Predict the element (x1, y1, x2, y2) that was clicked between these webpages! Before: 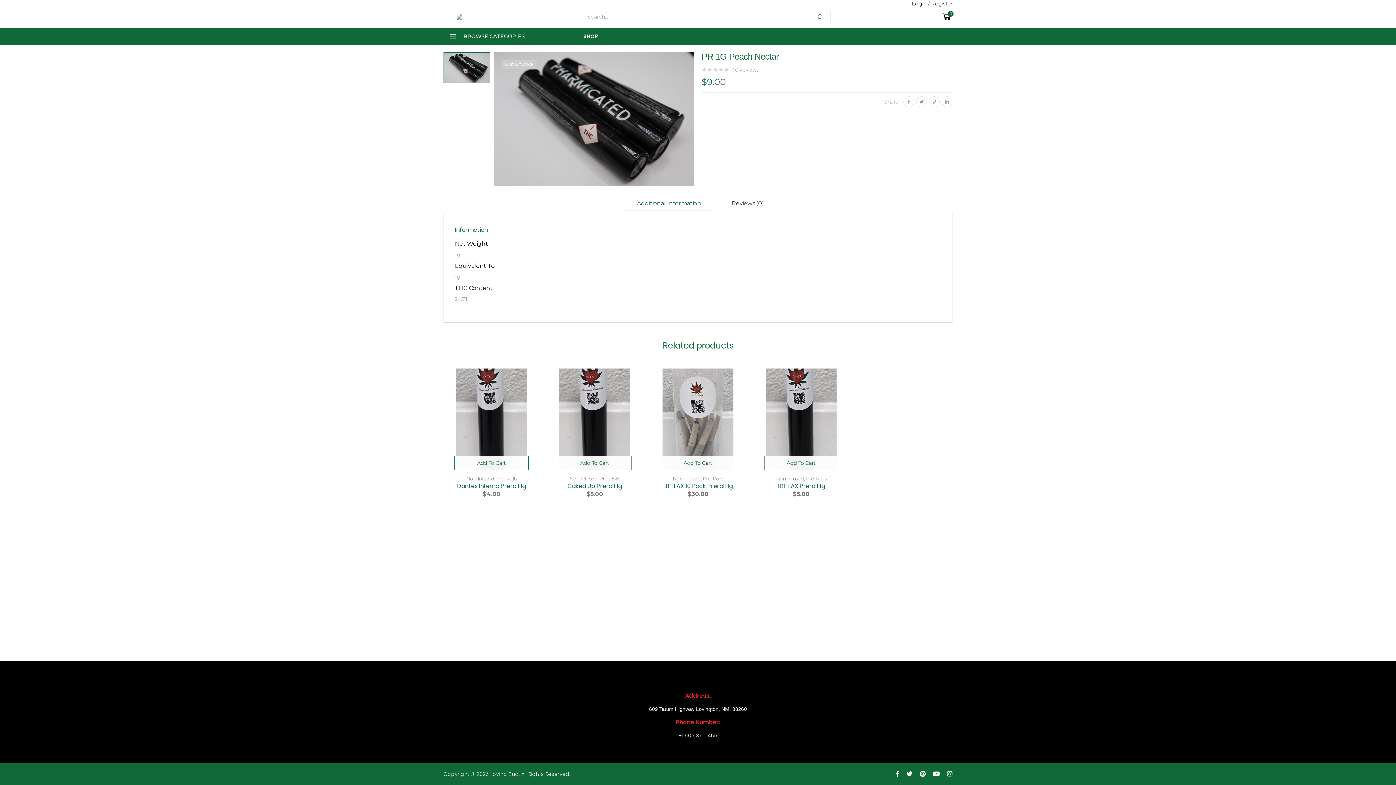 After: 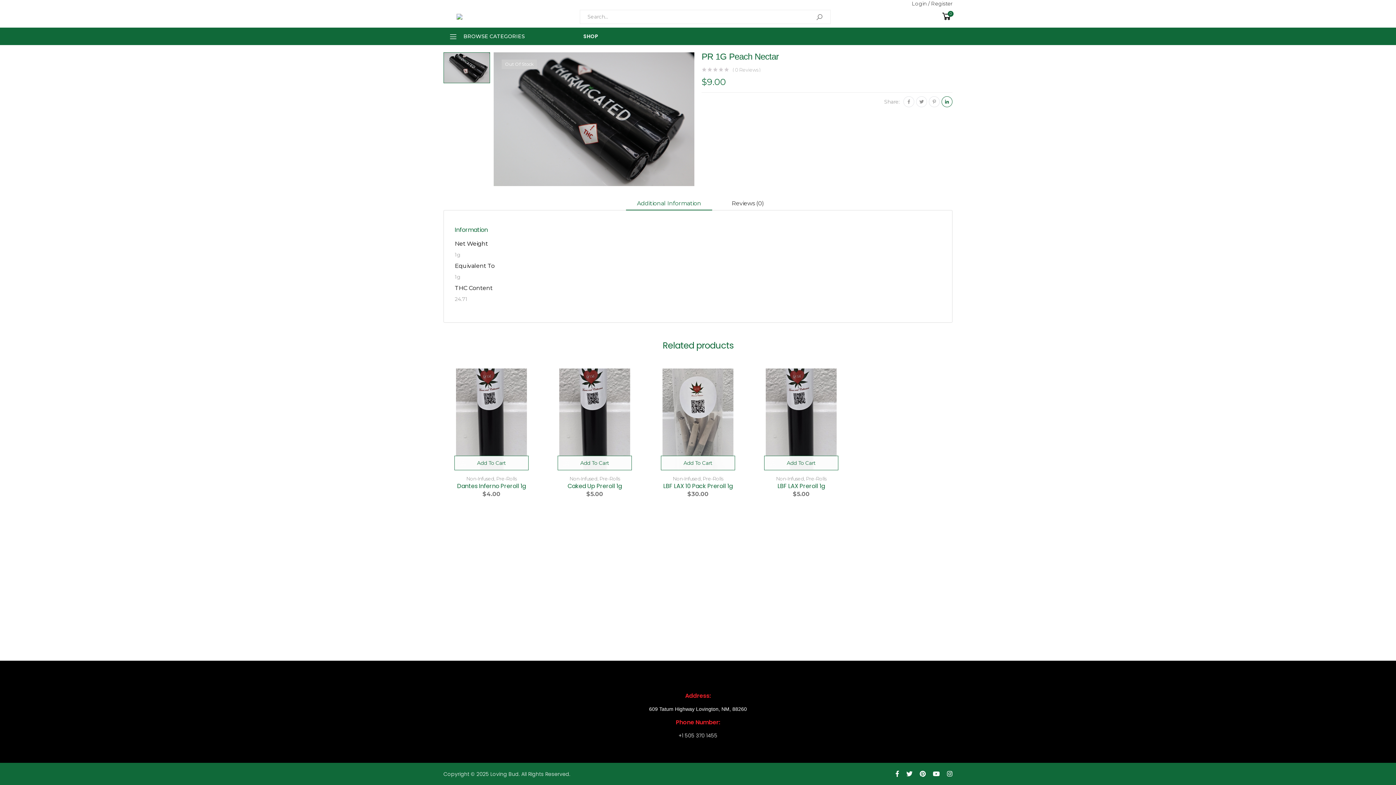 Action: bbox: (941, 96, 952, 107)